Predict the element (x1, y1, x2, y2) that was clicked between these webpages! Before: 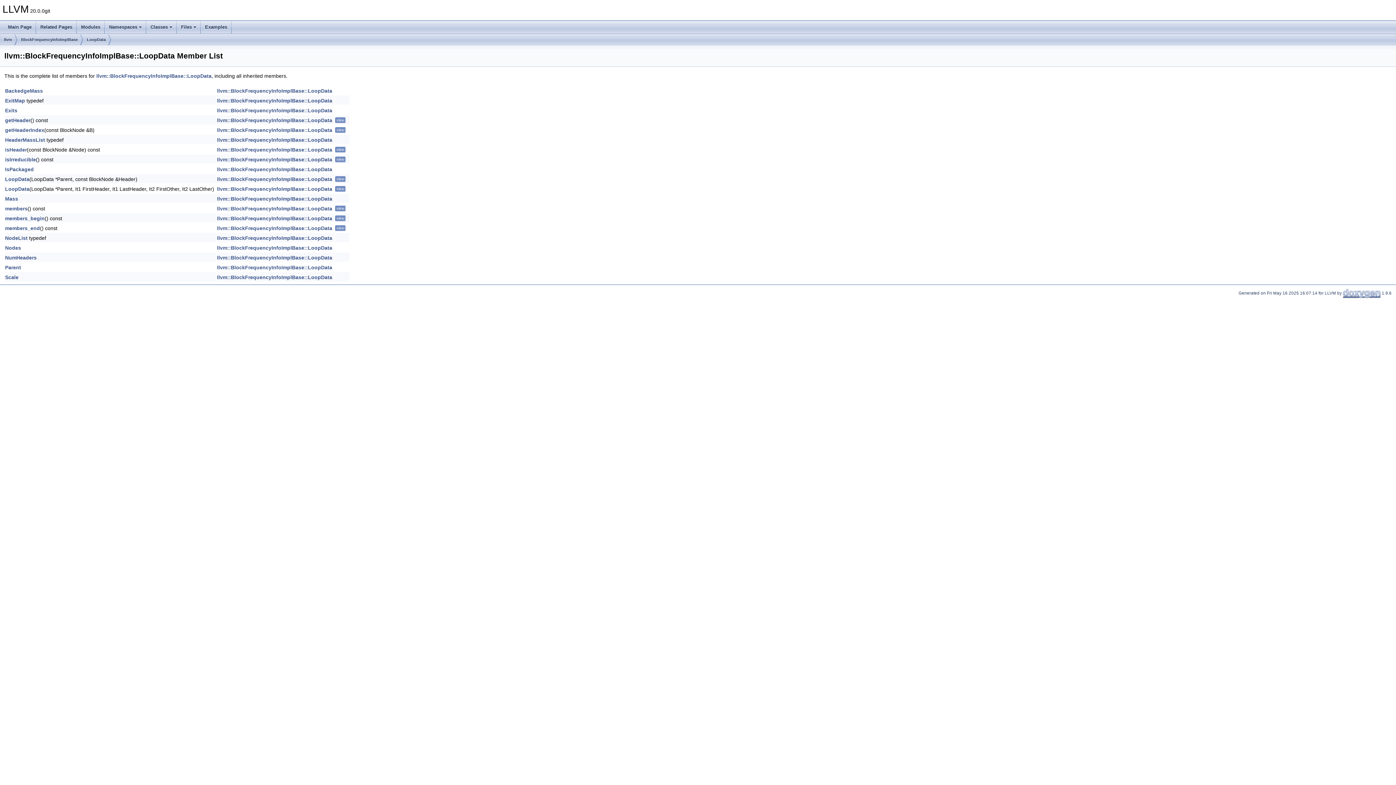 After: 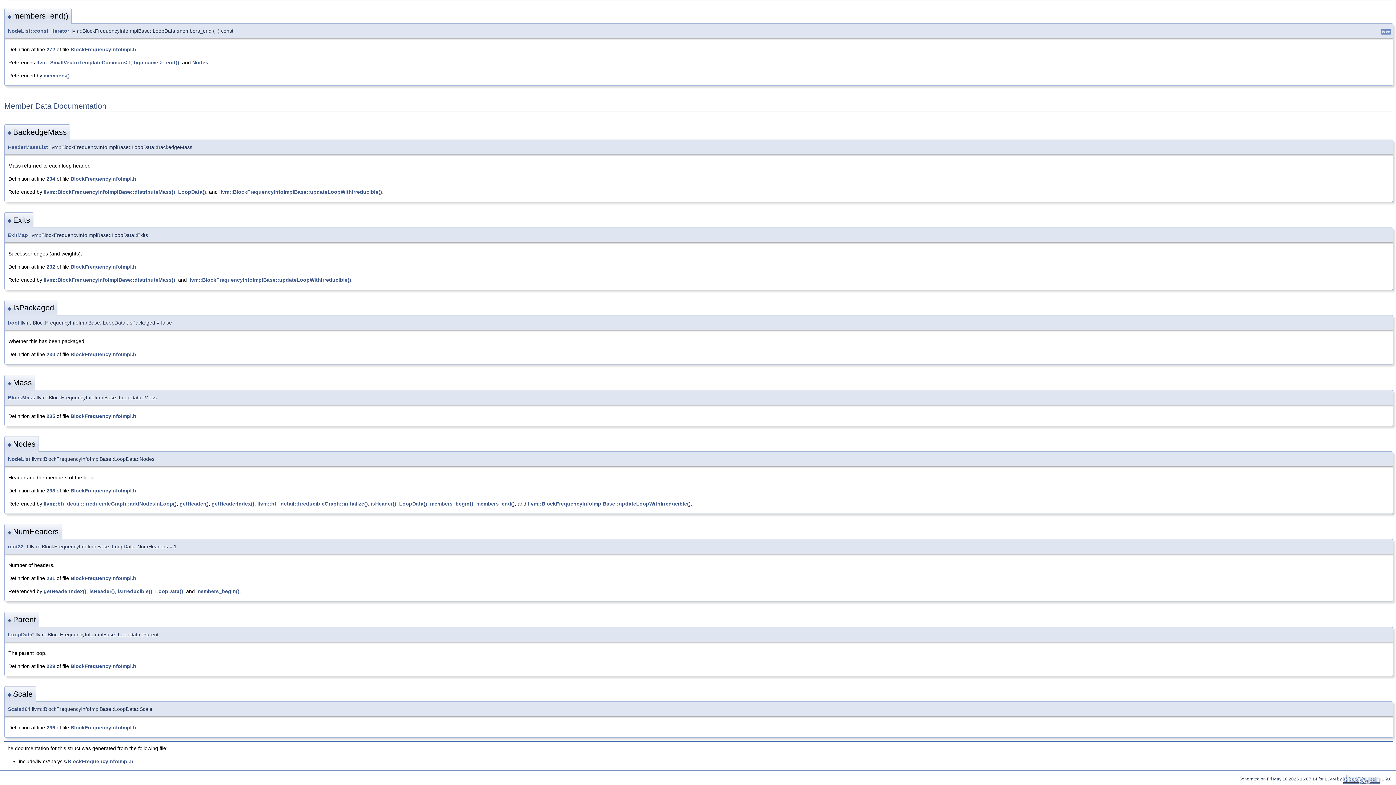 Action: bbox: (5, 274, 18, 280) label: Scale